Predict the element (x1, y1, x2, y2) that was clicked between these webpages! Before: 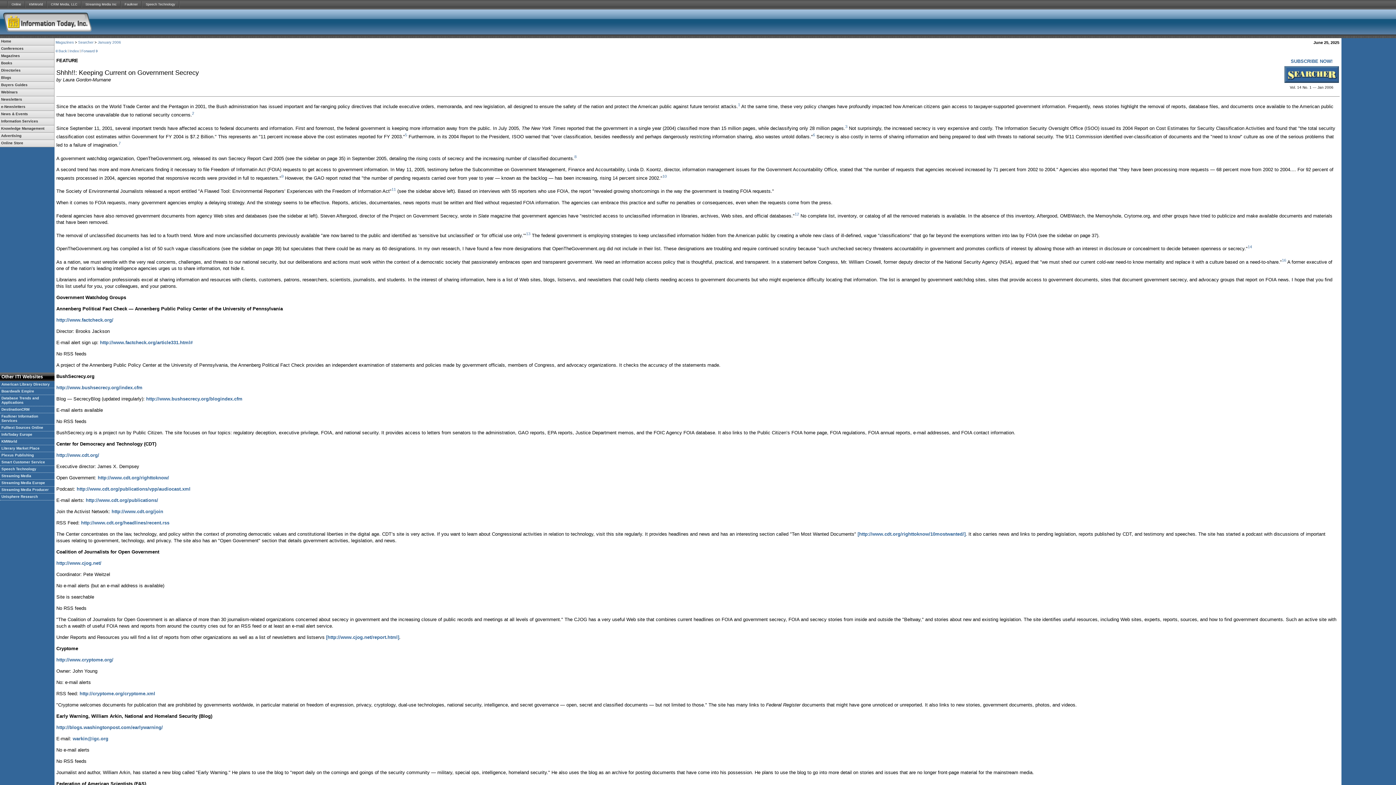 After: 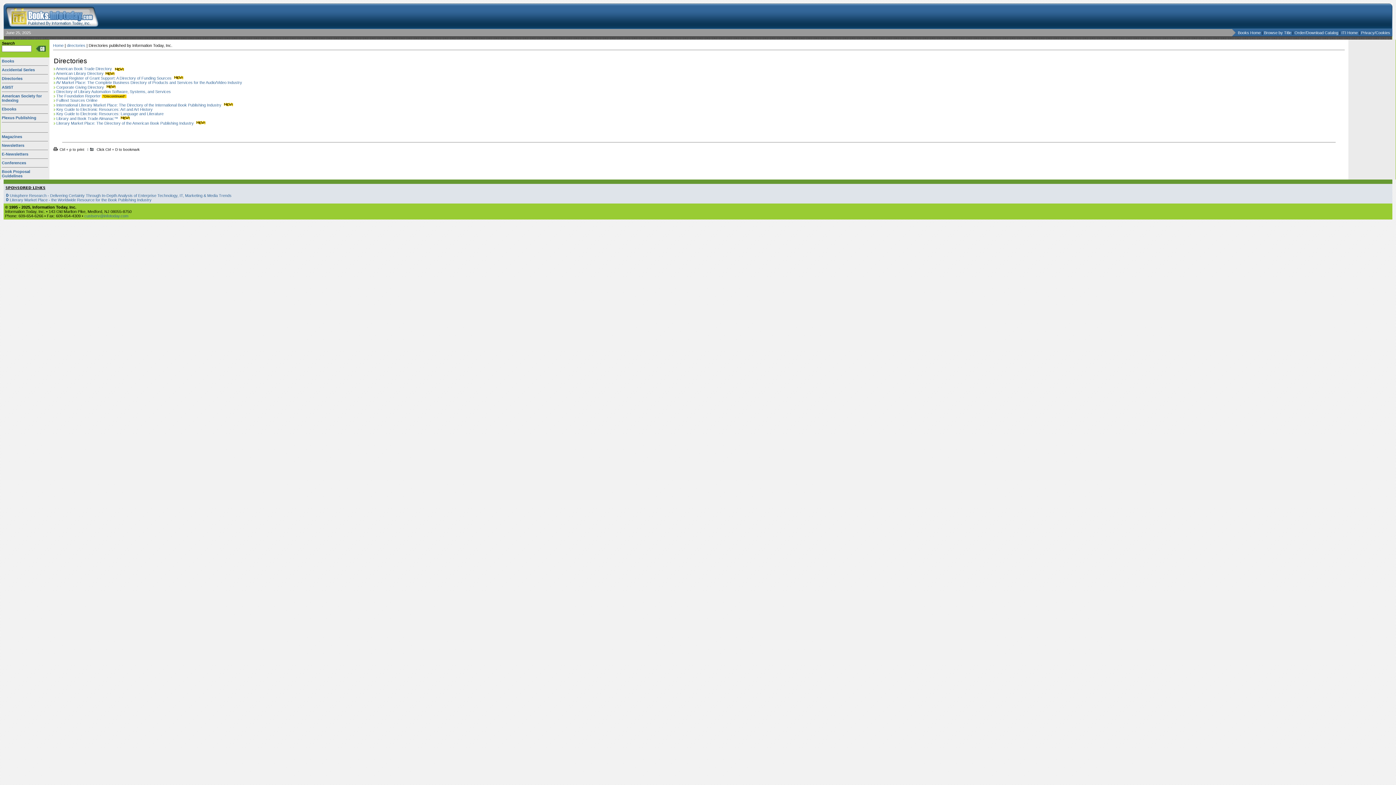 Action: label: Directories bbox: (0, 67, 54, 74)